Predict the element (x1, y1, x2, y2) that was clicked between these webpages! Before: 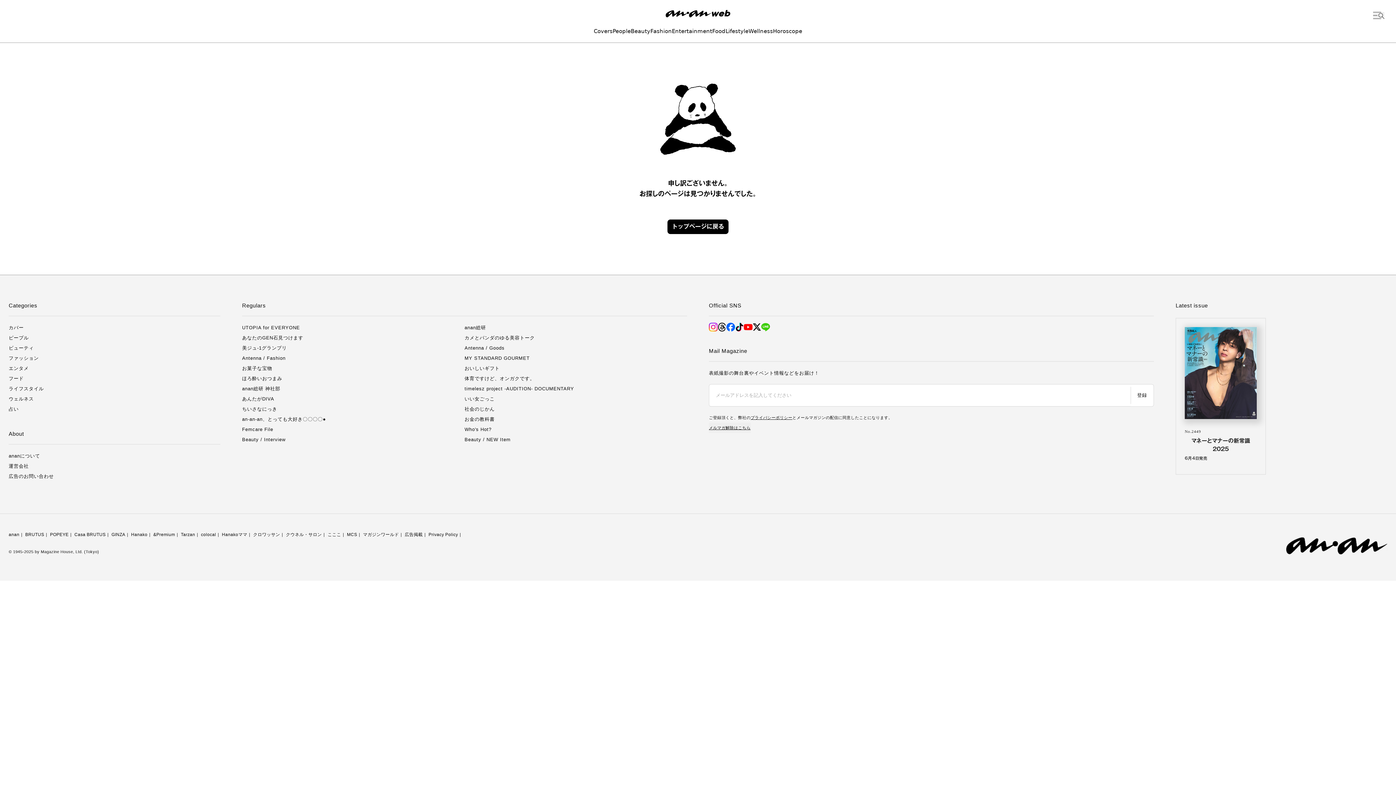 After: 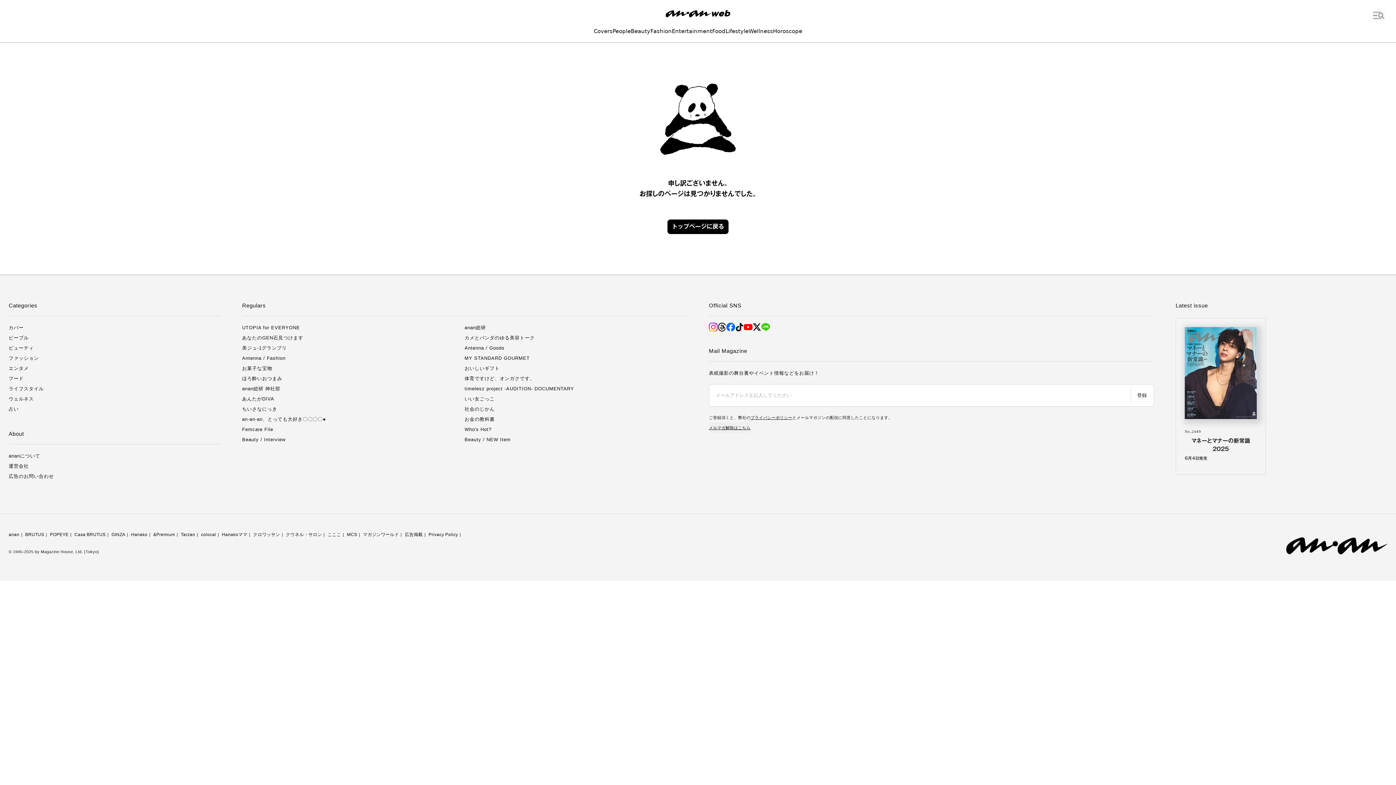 Action: label: POPEYE bbox: (50, 532, 68, 537)